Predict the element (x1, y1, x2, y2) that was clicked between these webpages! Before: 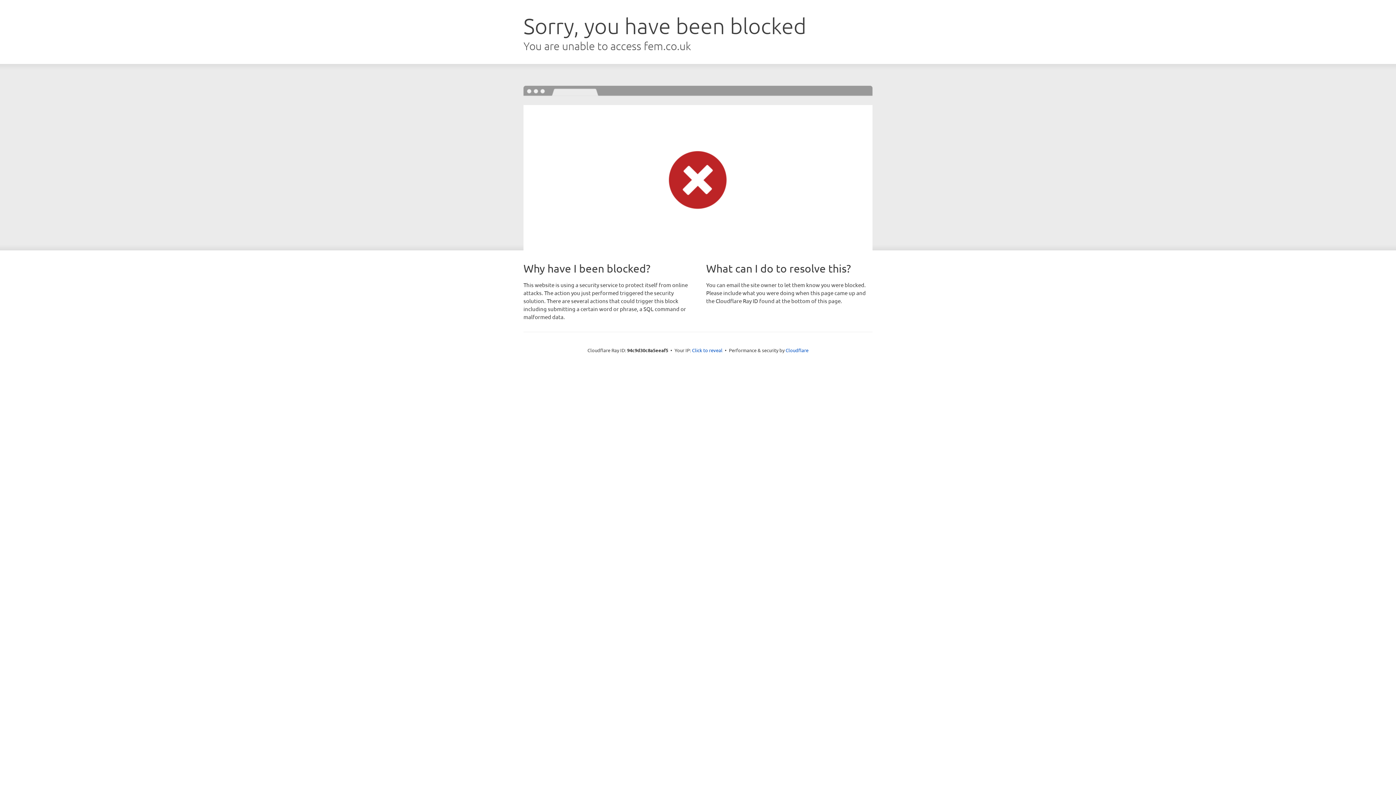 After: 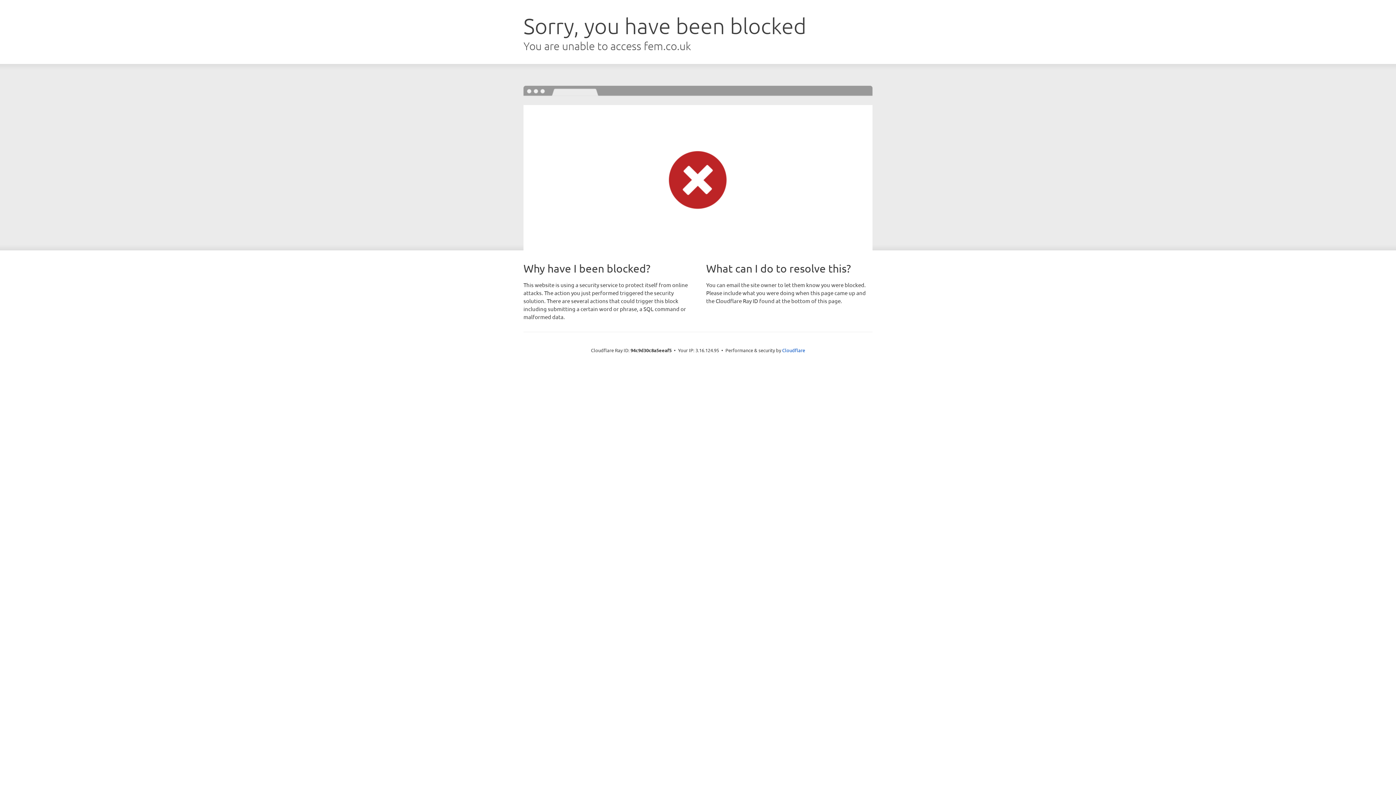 Action: bbox: (692, 346, 722, 353) label: Click to reveal